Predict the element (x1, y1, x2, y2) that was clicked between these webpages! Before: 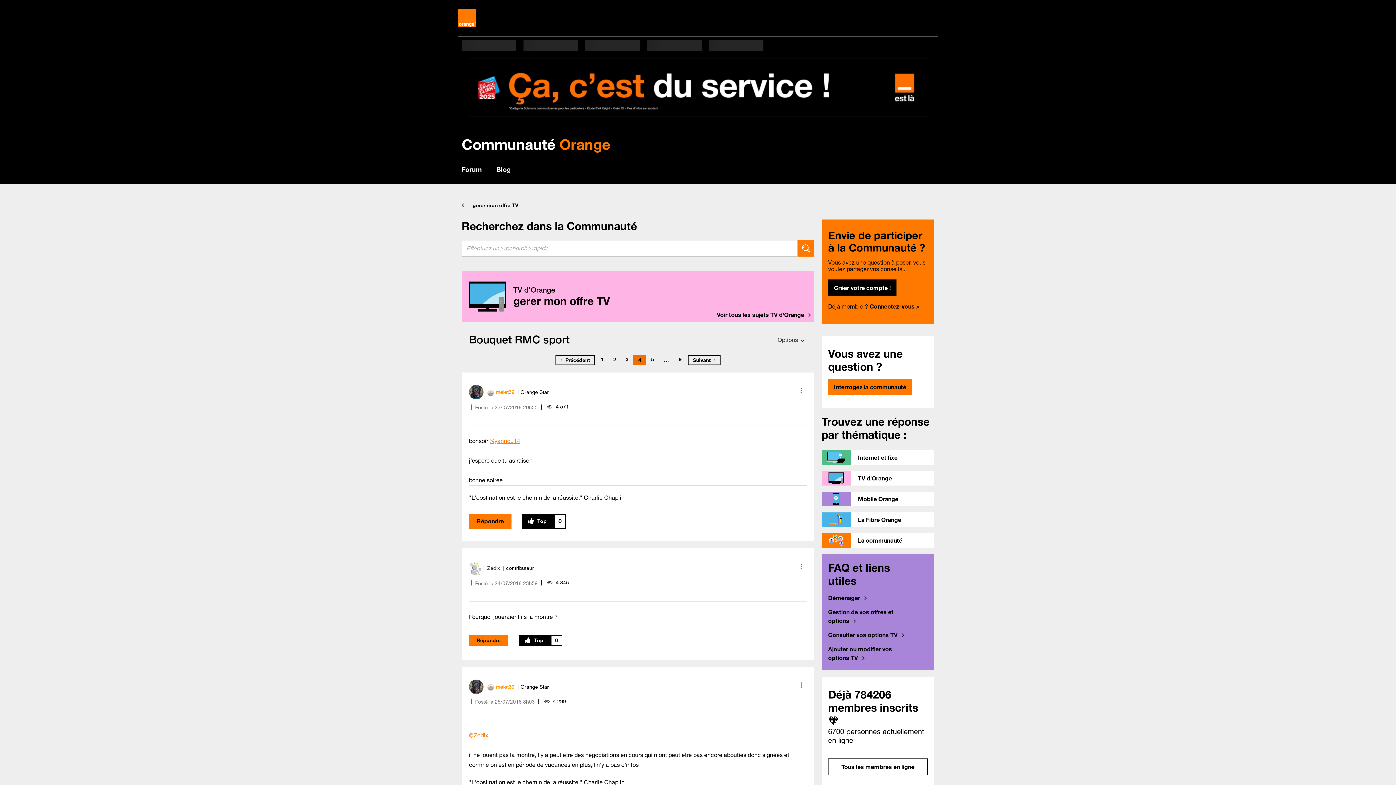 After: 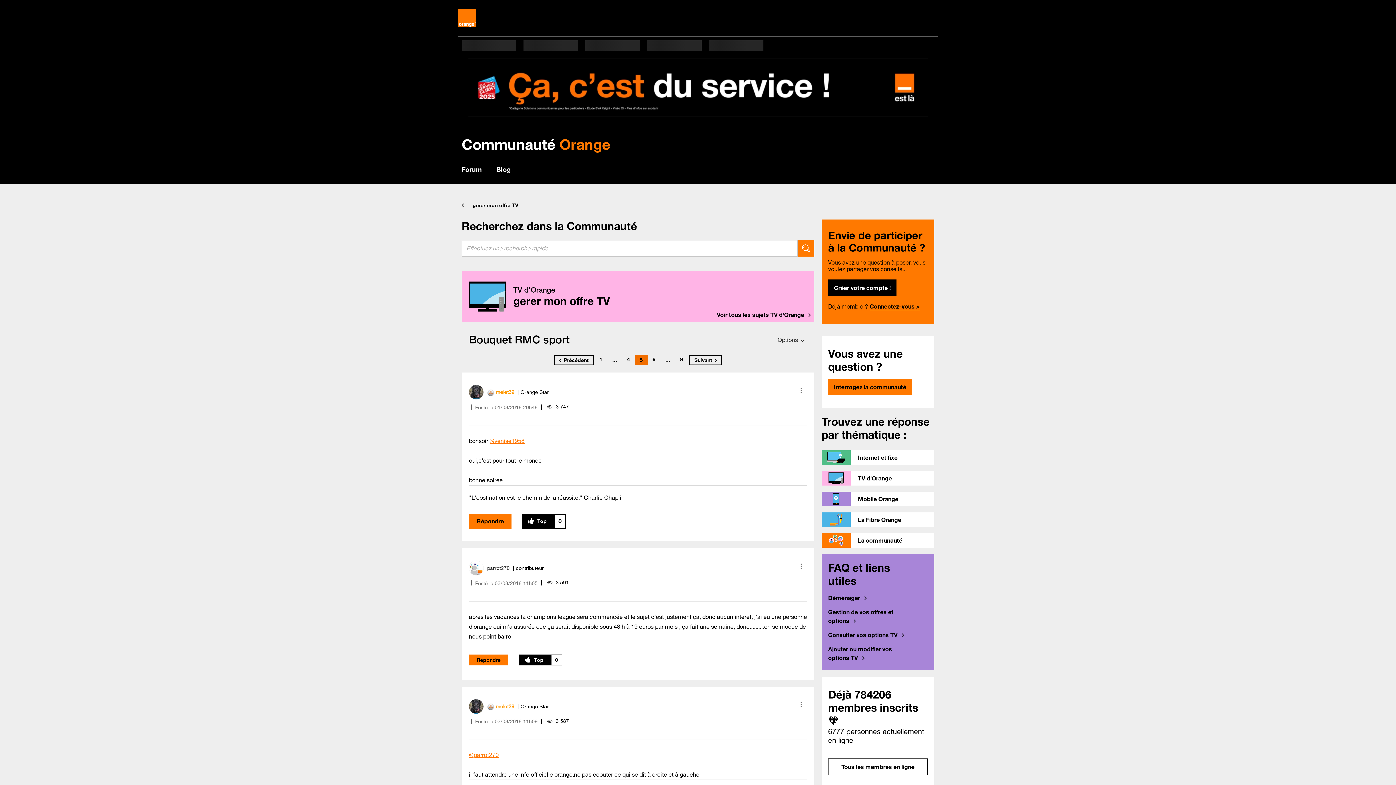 Action: label: Page suivante bbox: (688, 355, 720, 365)